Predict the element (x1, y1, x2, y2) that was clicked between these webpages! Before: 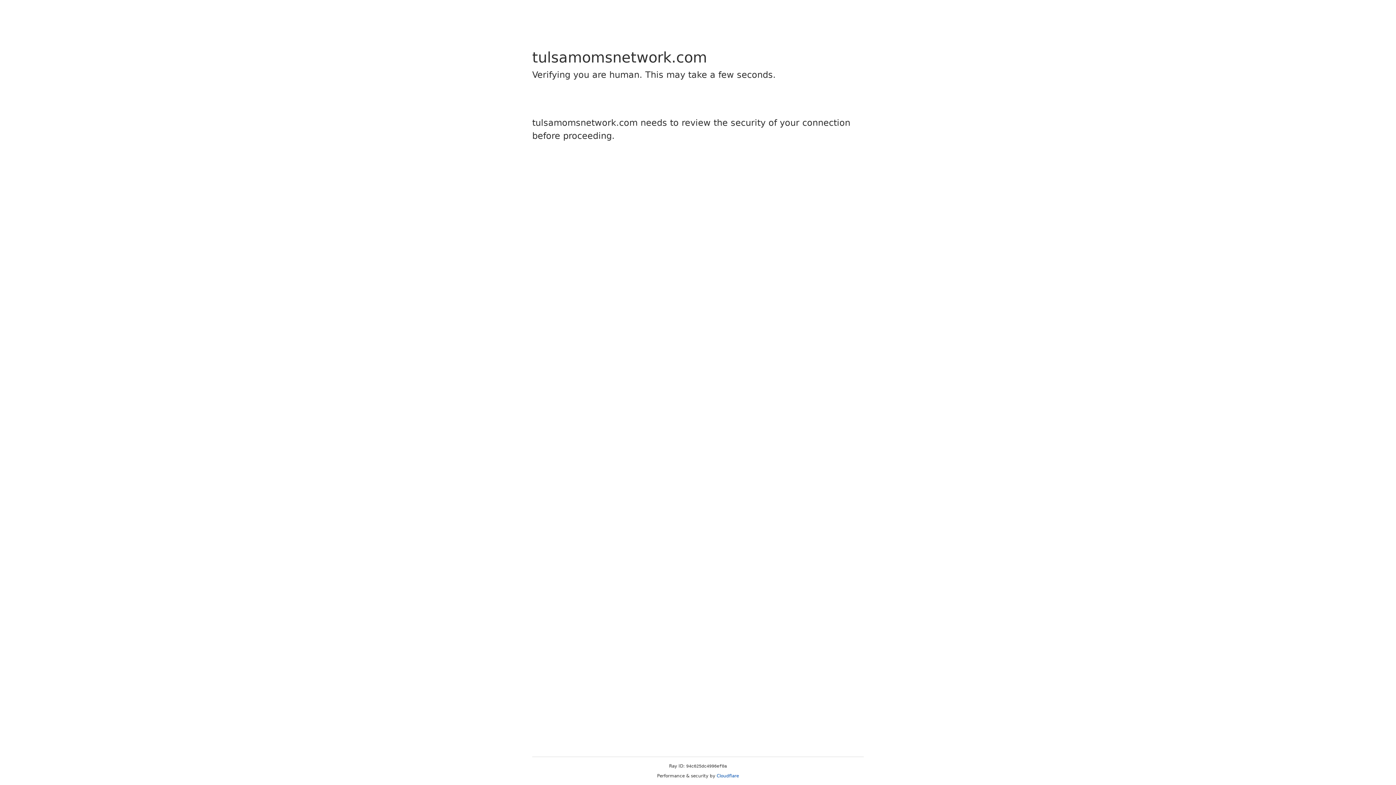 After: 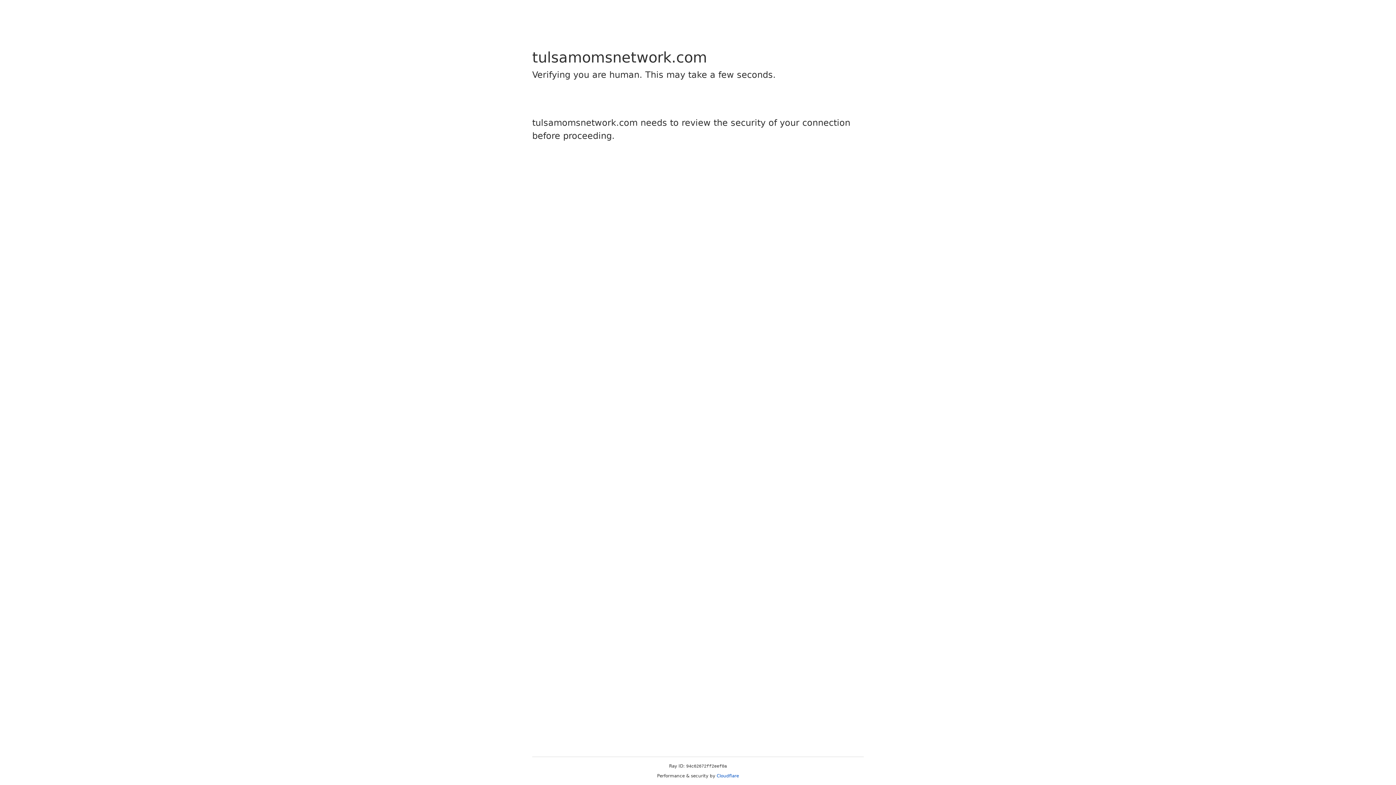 Action: bbox: (716, 773, 739, 778) label: Cloudflare